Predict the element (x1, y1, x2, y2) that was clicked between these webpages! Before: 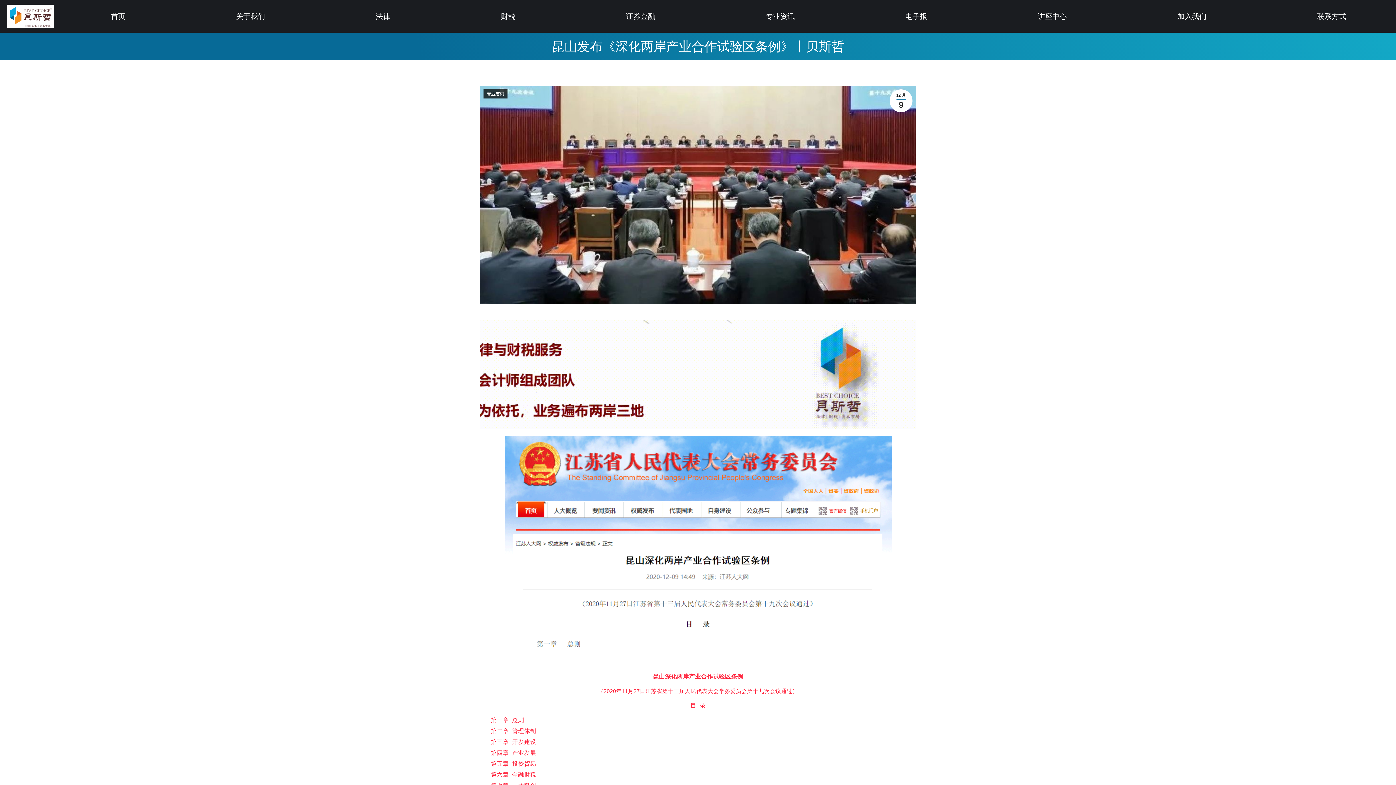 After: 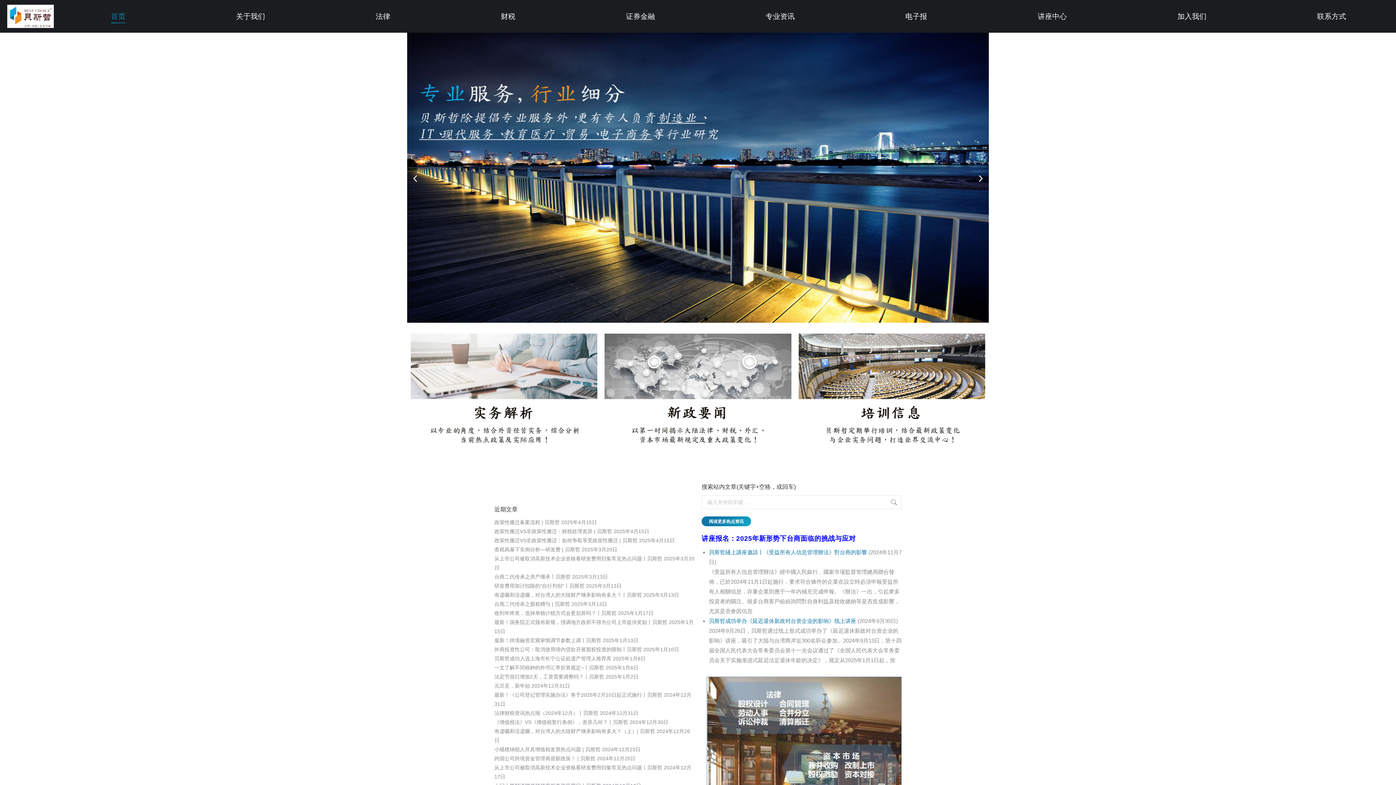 Action: bbox: (0, 4, 61, 27)